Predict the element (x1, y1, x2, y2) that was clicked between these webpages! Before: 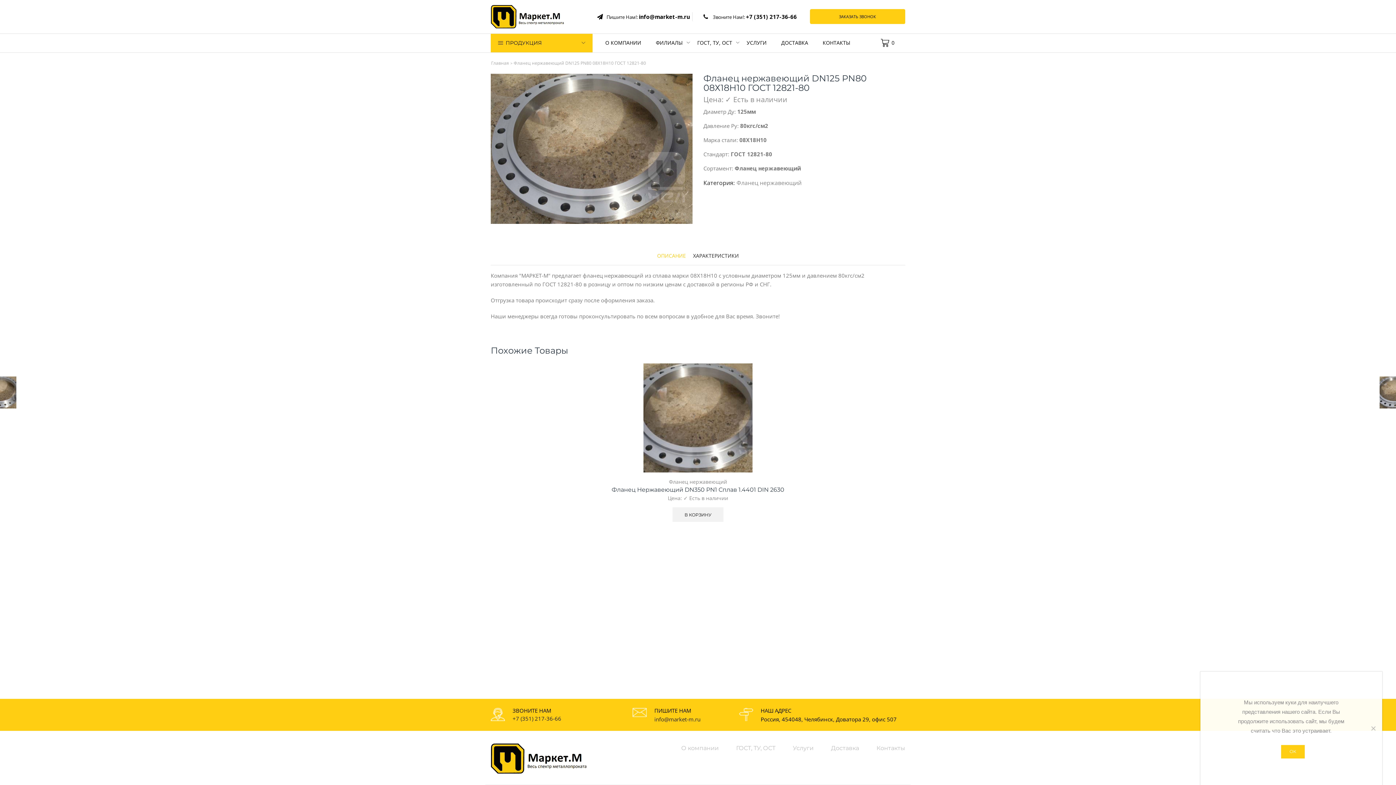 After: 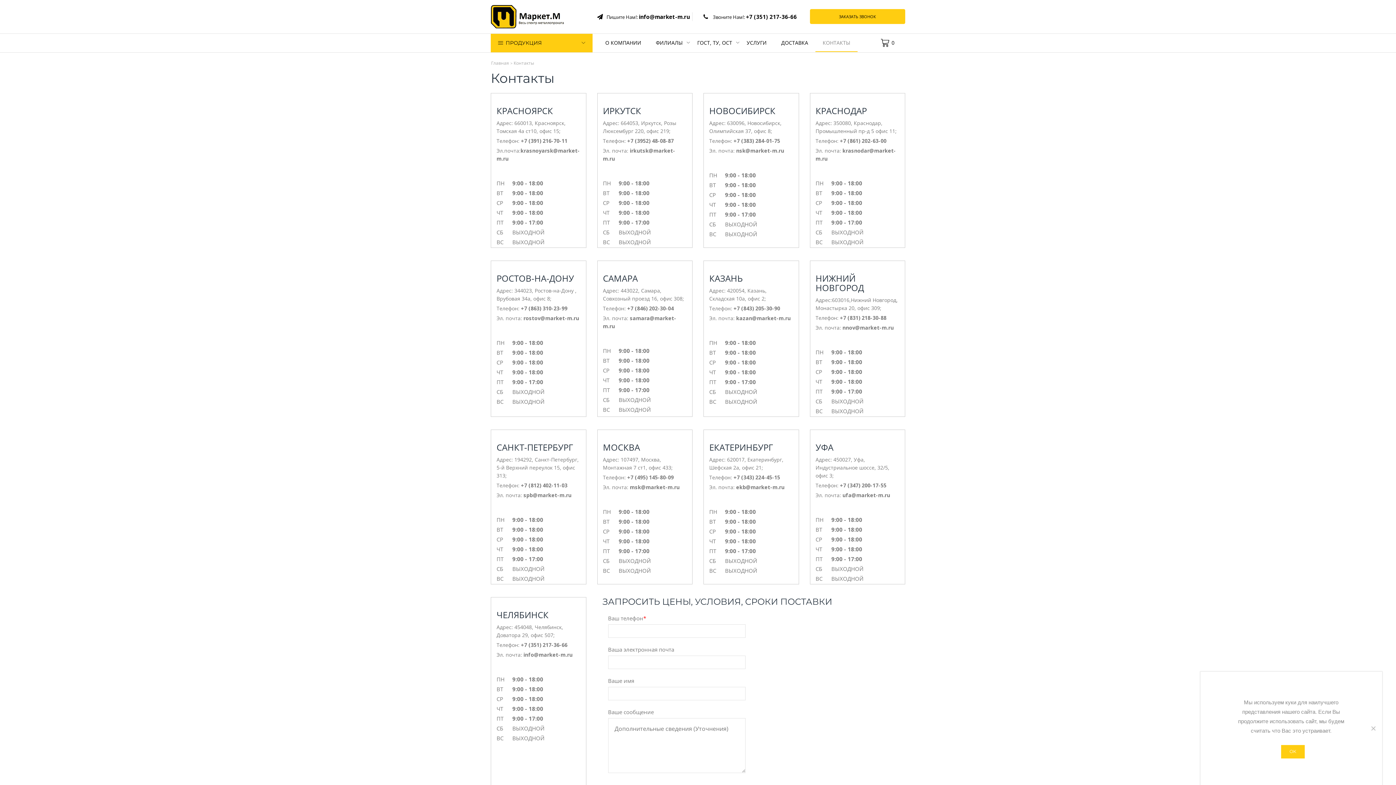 Action: label: КОНТАКТЫ bbox: (815, 33, 857, 52)